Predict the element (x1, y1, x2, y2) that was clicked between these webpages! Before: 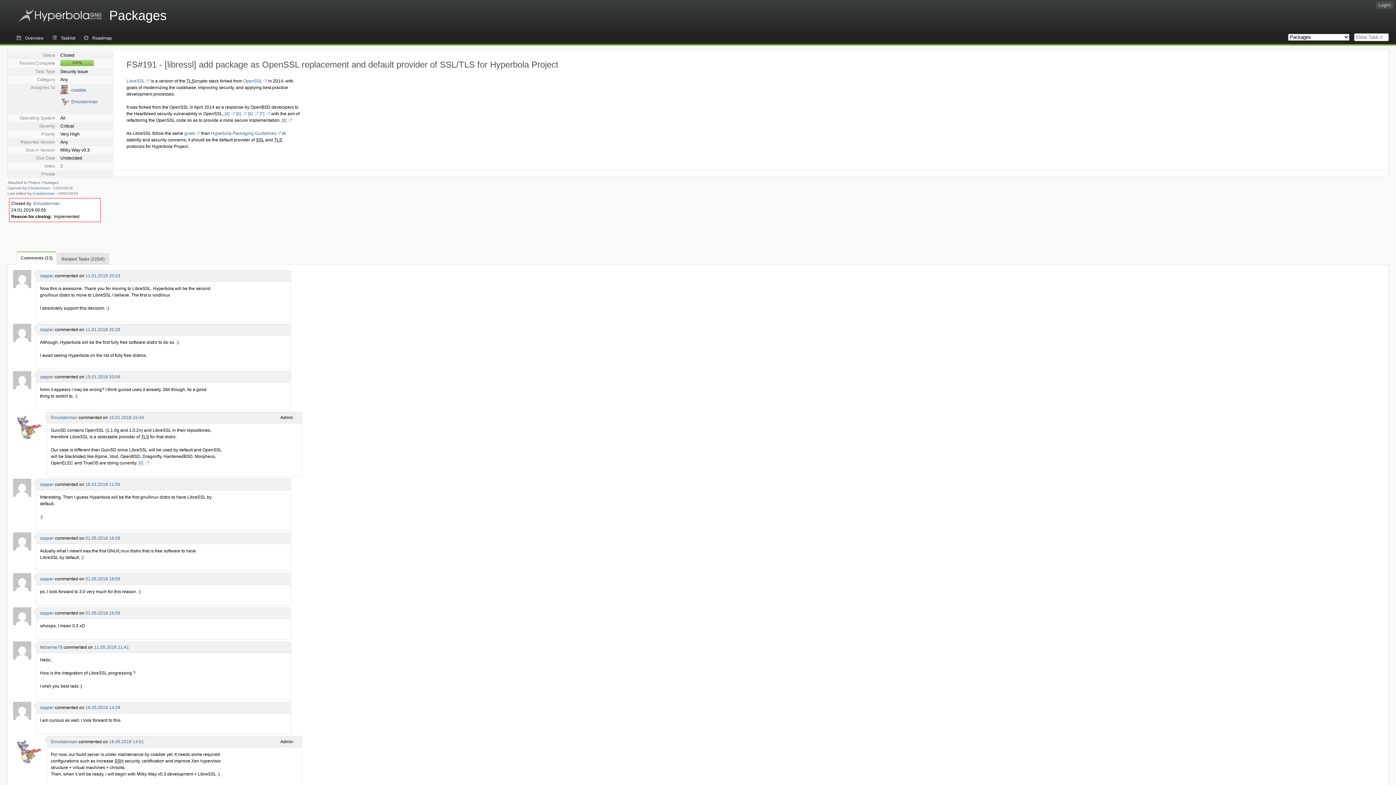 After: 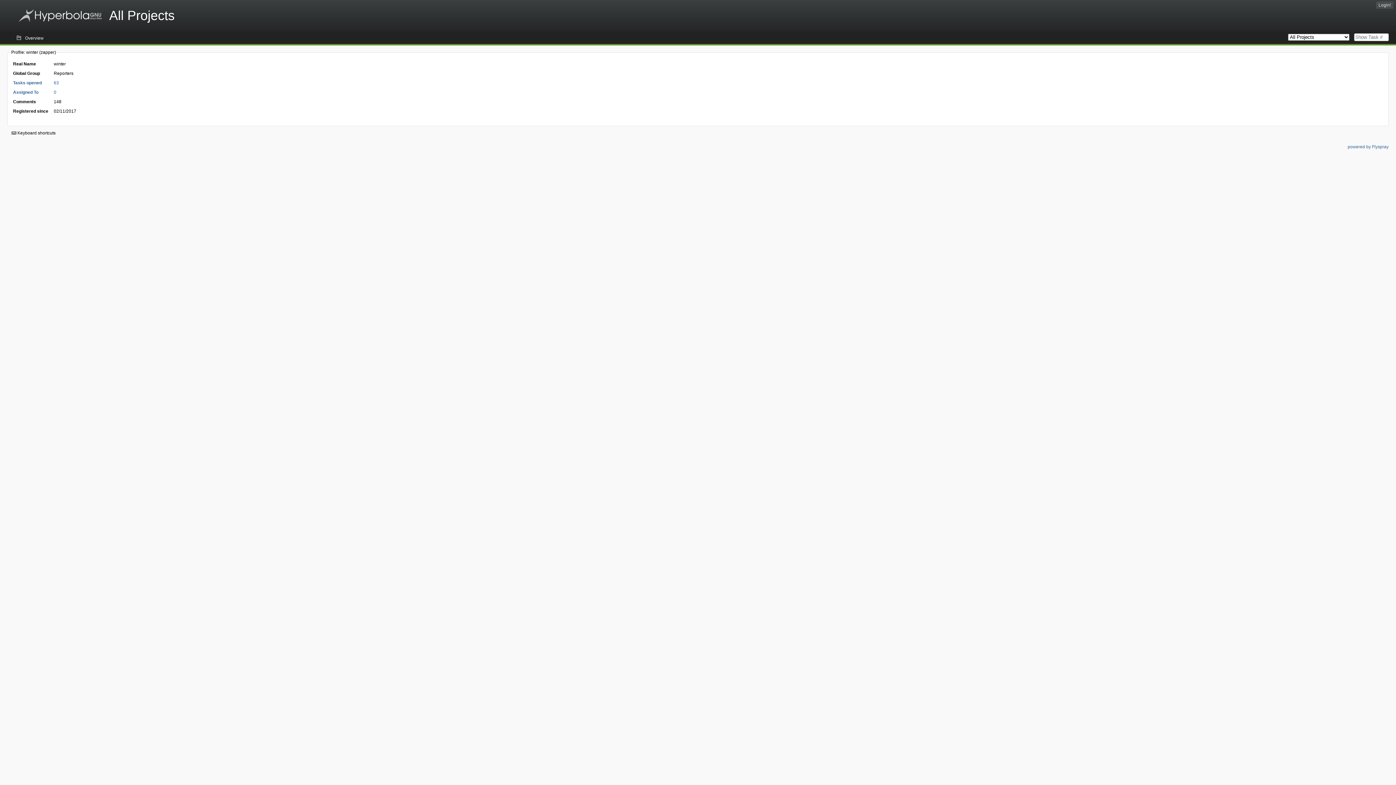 Action: bbox: (13, 385, 31, 390)